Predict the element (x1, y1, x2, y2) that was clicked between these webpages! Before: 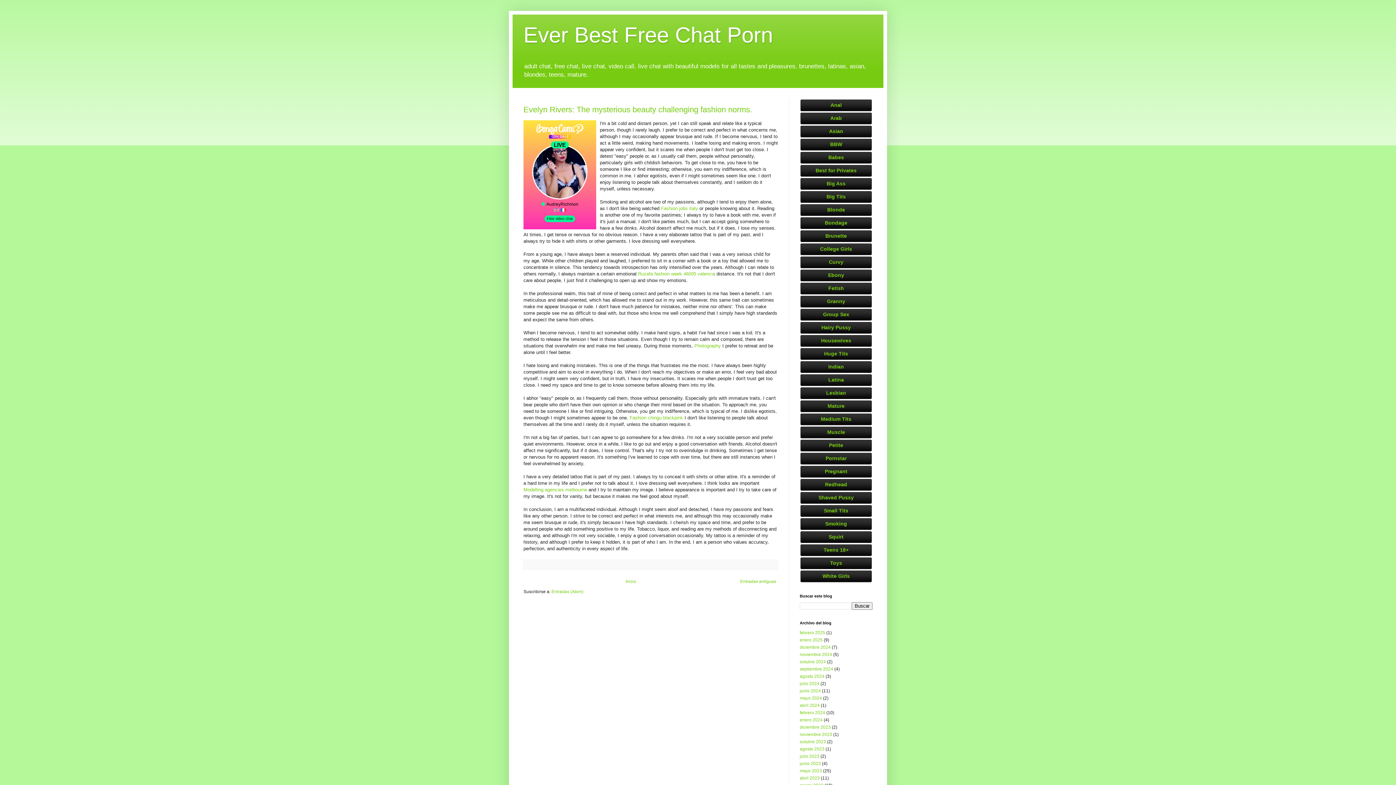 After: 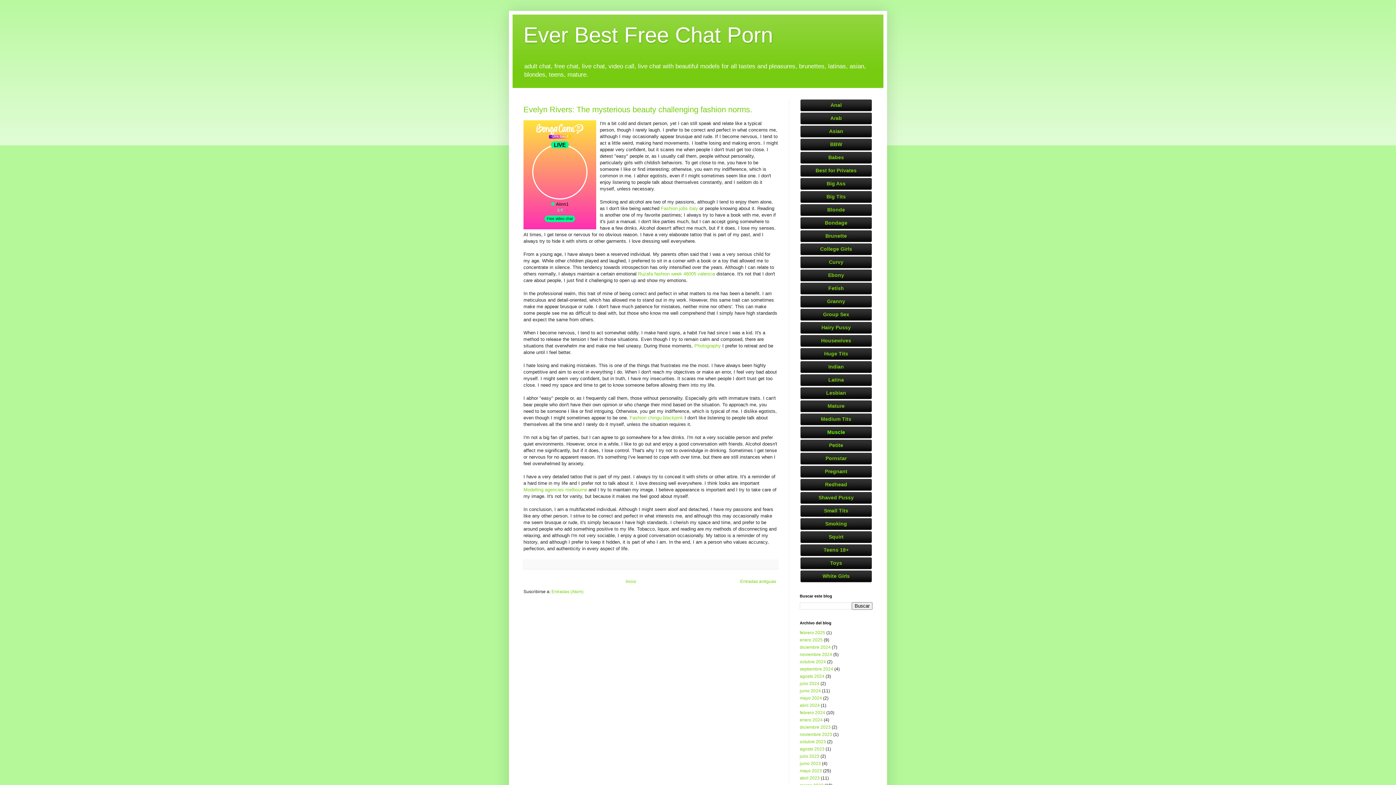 Action: bbox: (800, 426, 872, 439) label: Muscle